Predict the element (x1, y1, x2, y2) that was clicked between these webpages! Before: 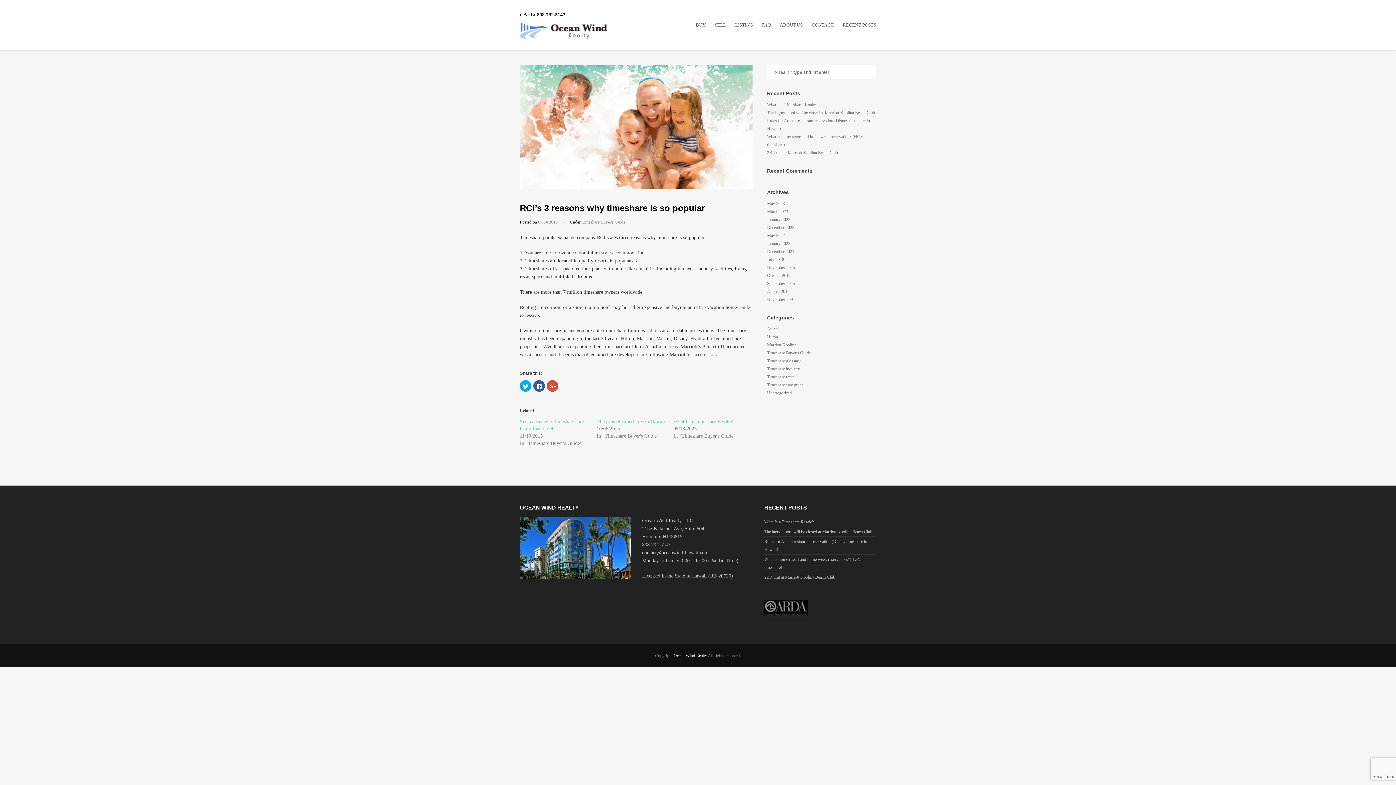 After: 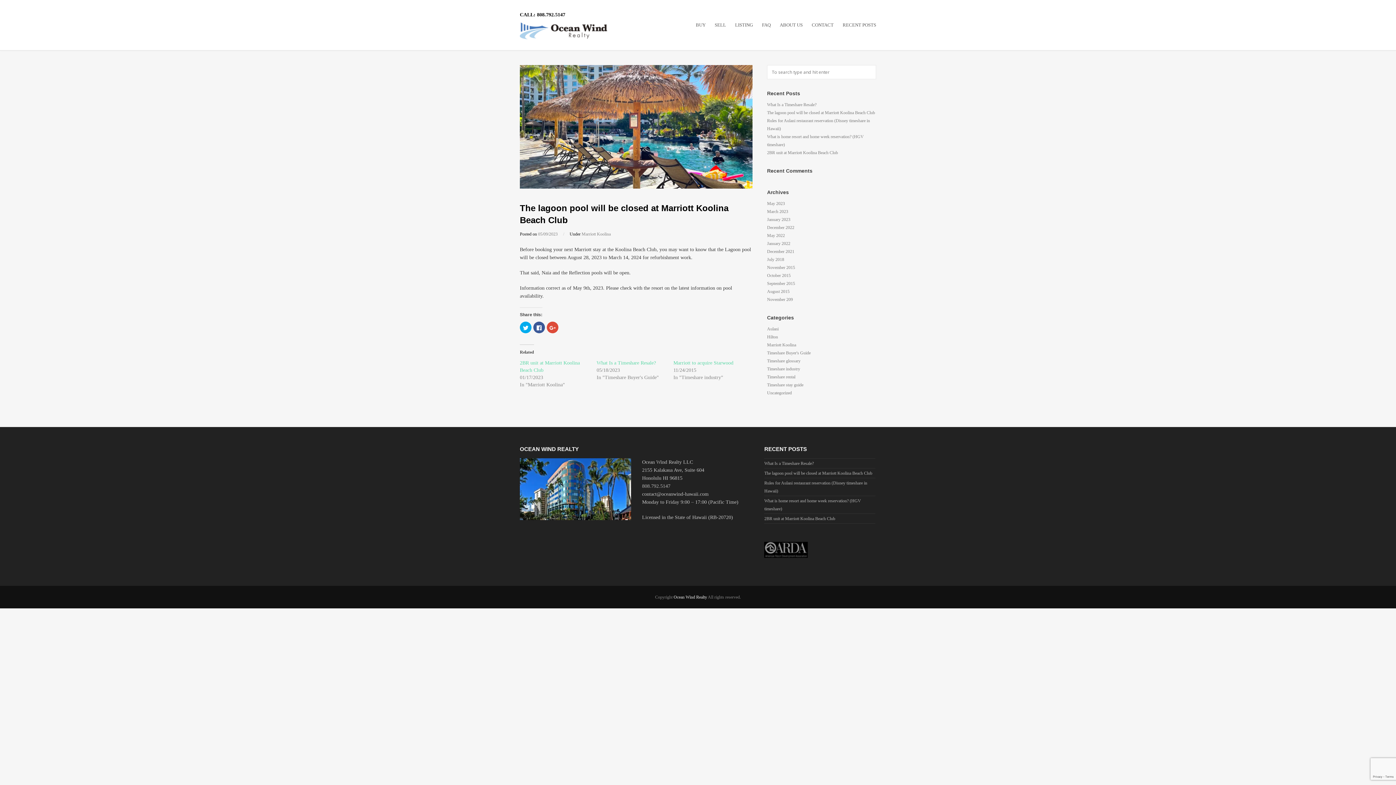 Action: bbox: (764, 529, 872, 534) label: The lagoon pool will be closed at Marriott Koolina Beach Club